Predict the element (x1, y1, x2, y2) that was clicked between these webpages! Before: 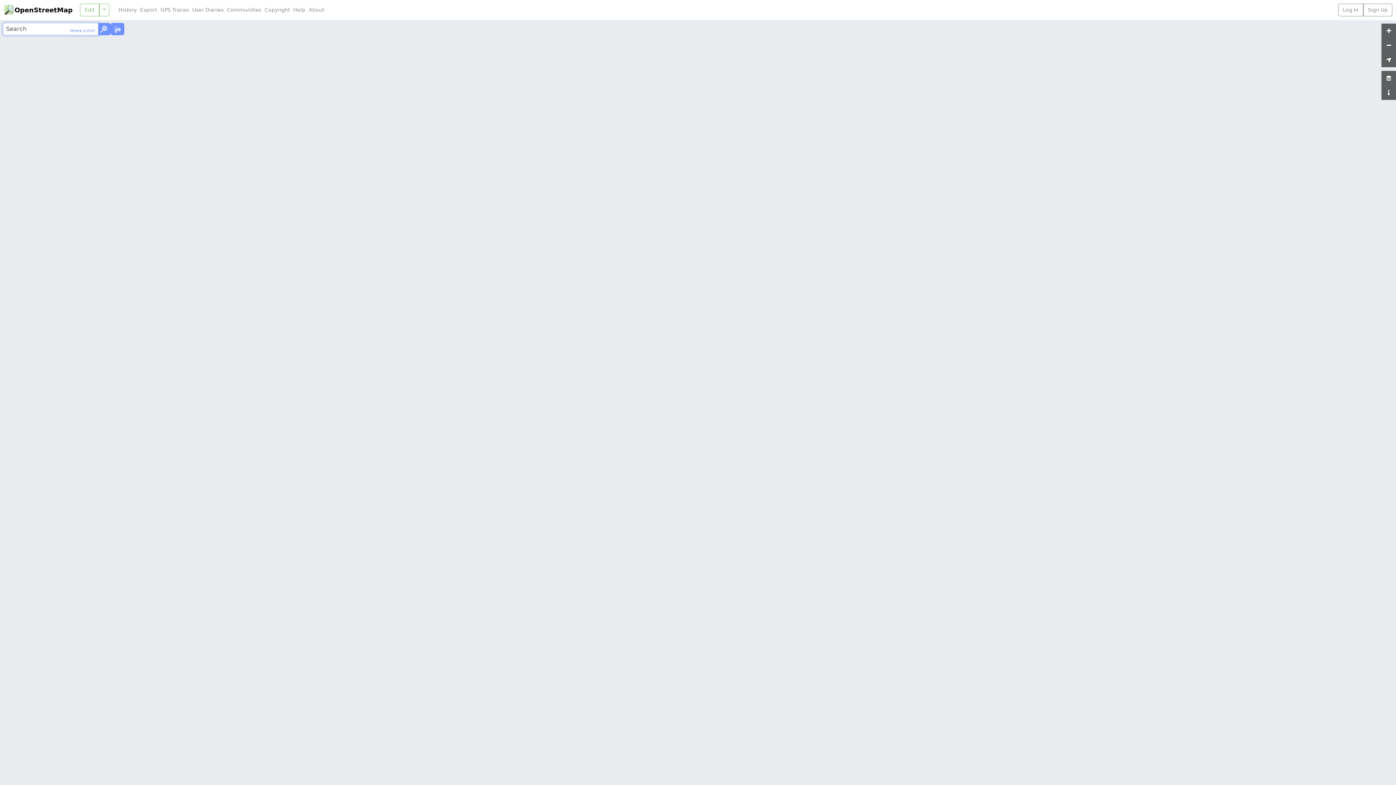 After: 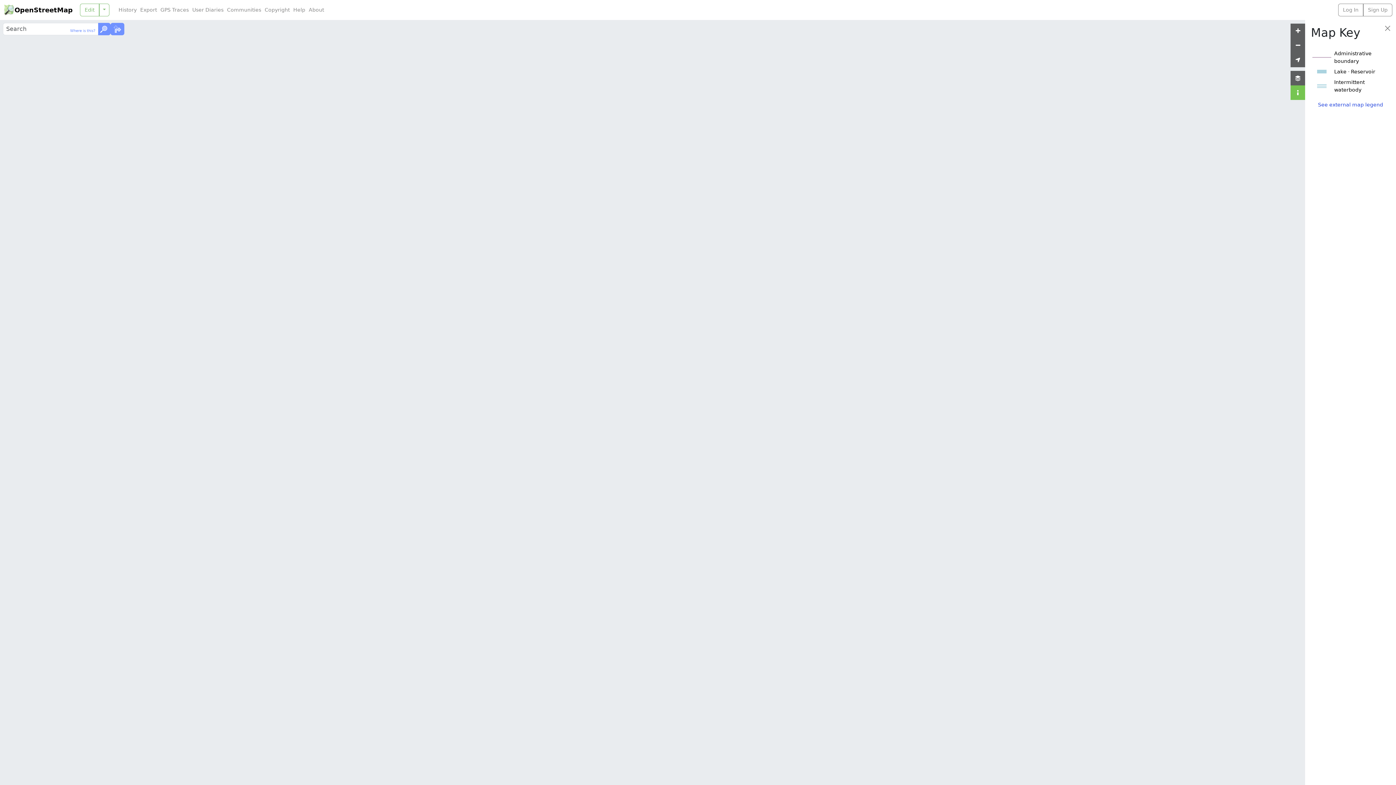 Action: bbox: (1381, 85, 1396, 100)